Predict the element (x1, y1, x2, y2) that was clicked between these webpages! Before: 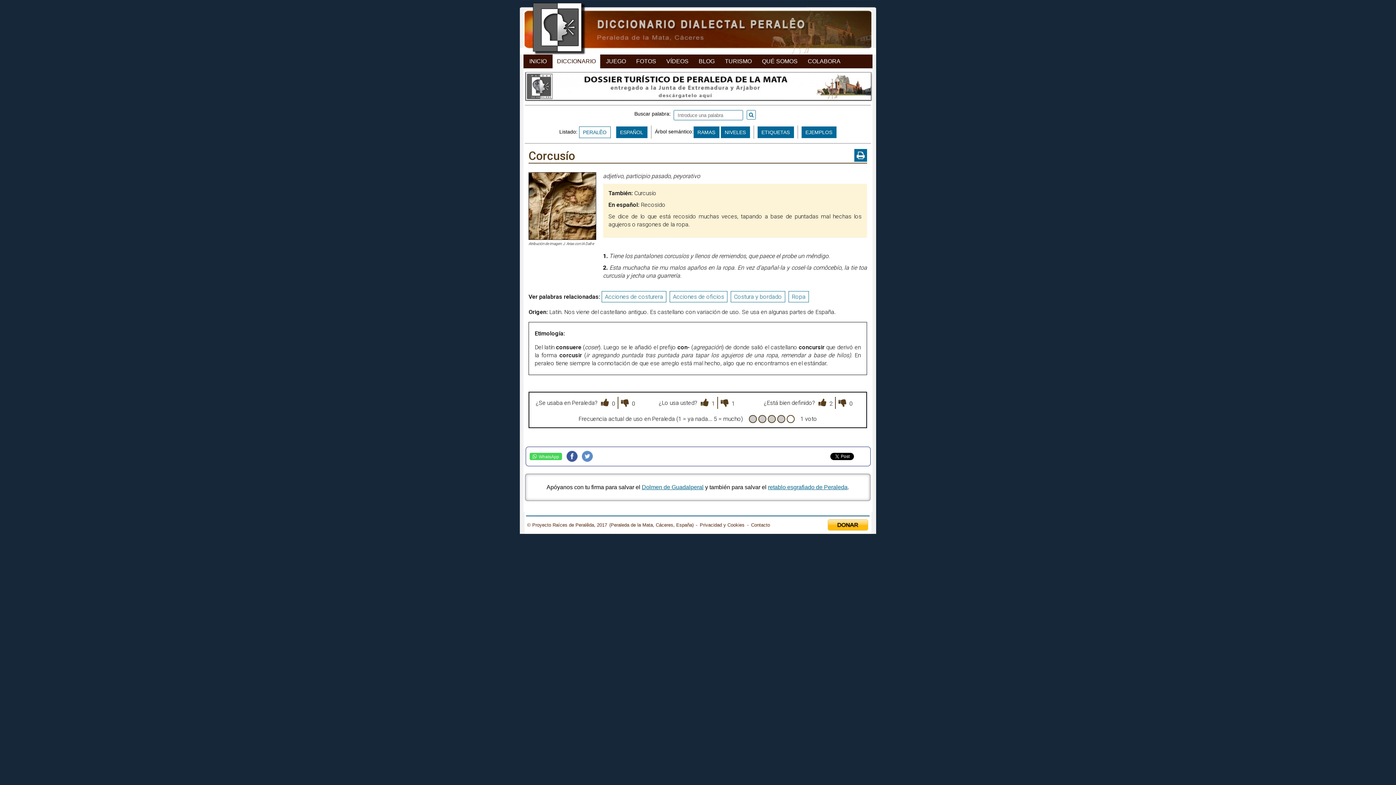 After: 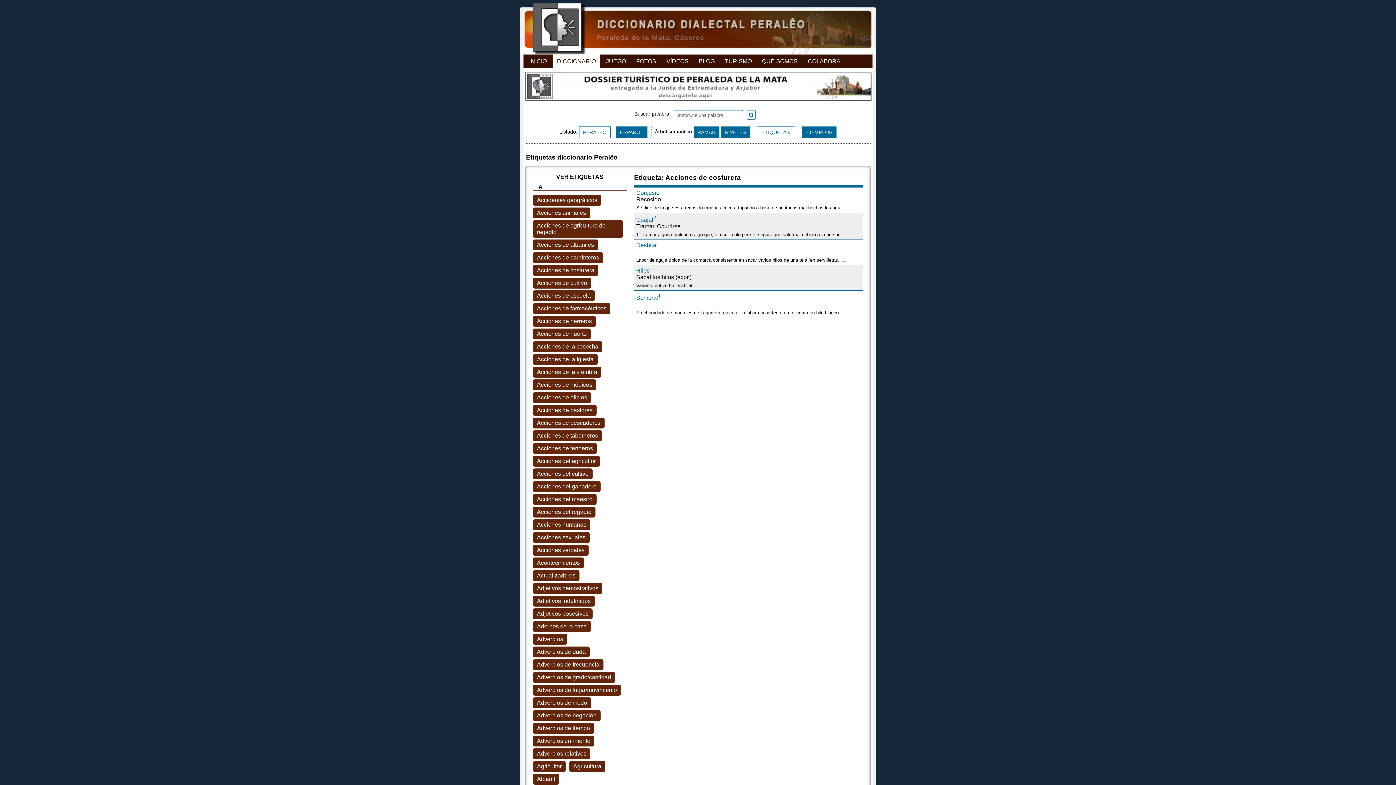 Action: bbox: (601, 291, 666, 302) label: Acciones de costurera